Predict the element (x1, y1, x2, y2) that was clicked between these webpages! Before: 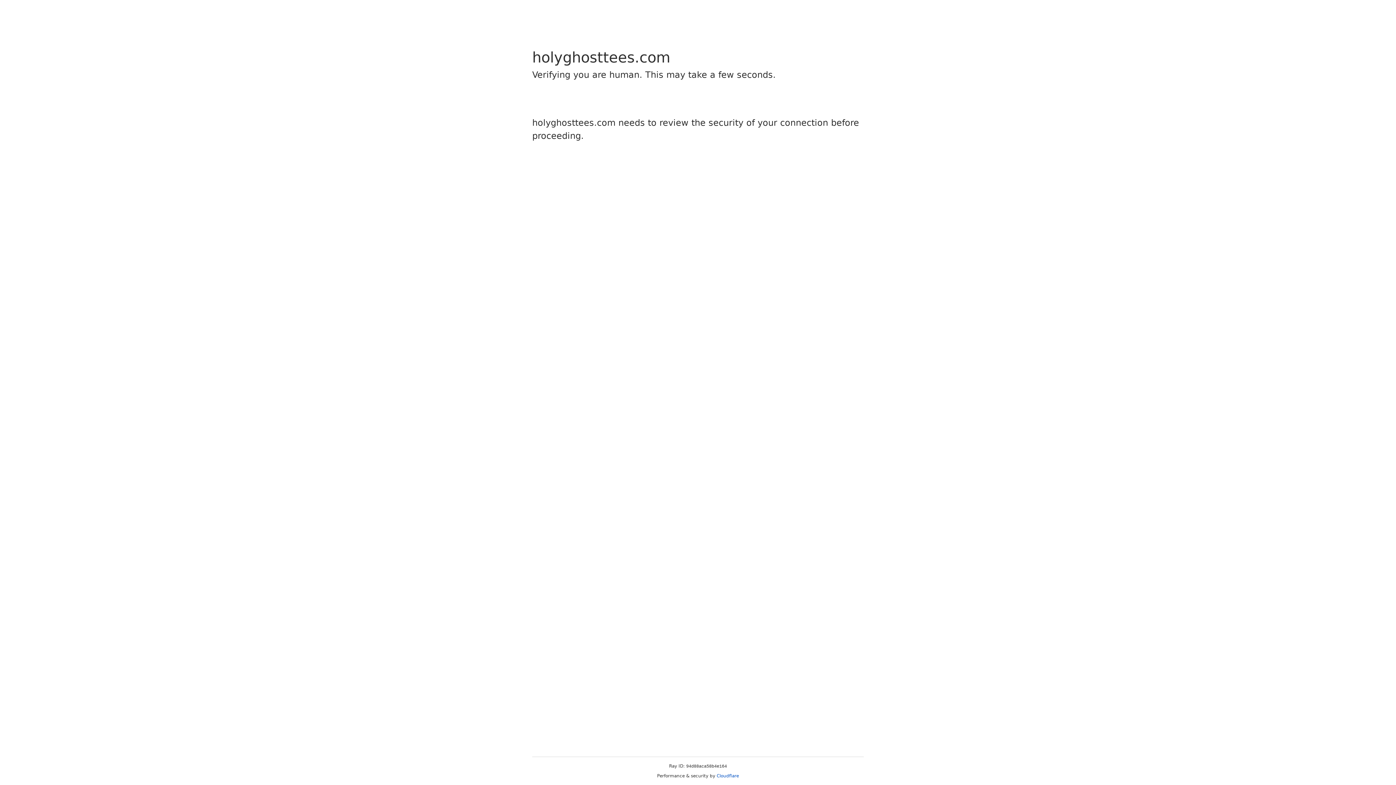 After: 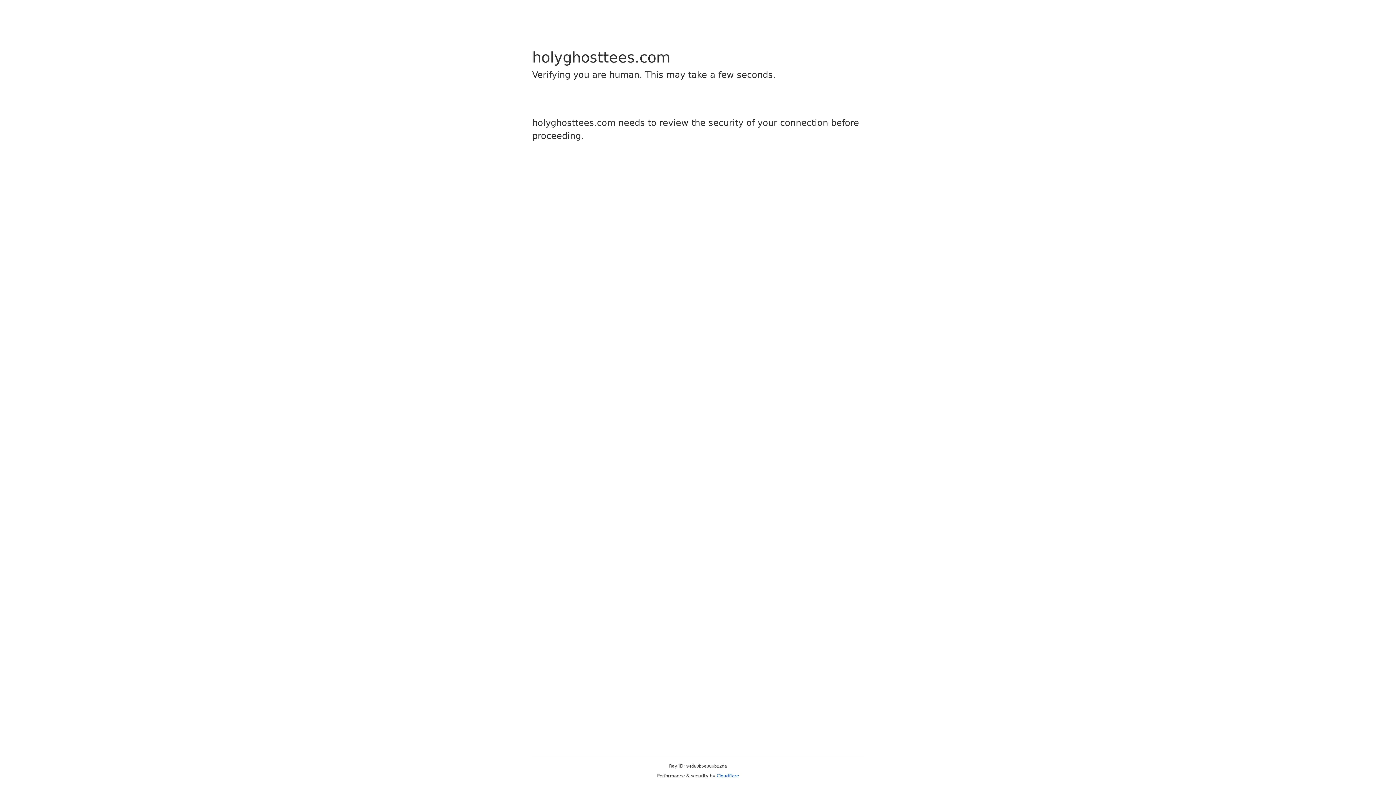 Action: bbox: (716, 773, 739, 778) label: Cloudflare